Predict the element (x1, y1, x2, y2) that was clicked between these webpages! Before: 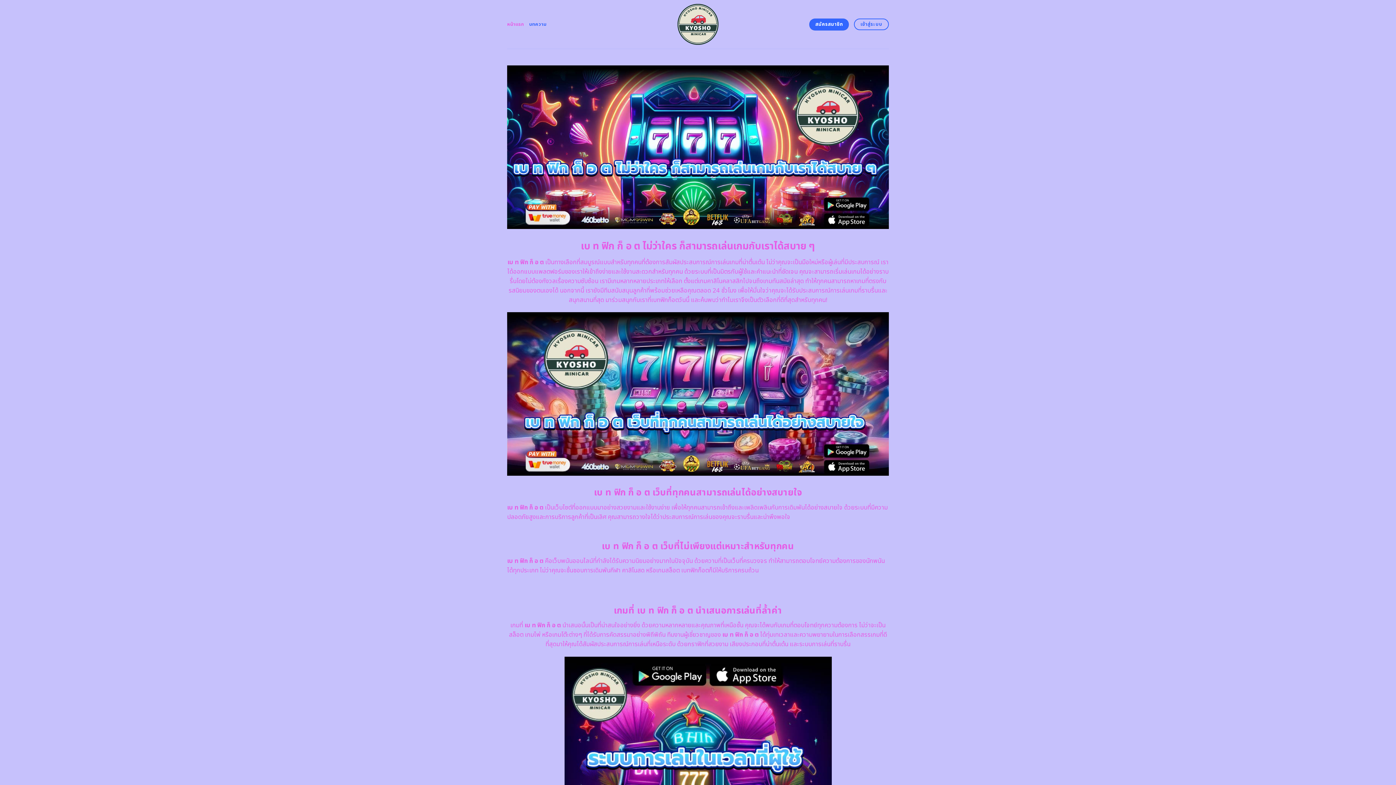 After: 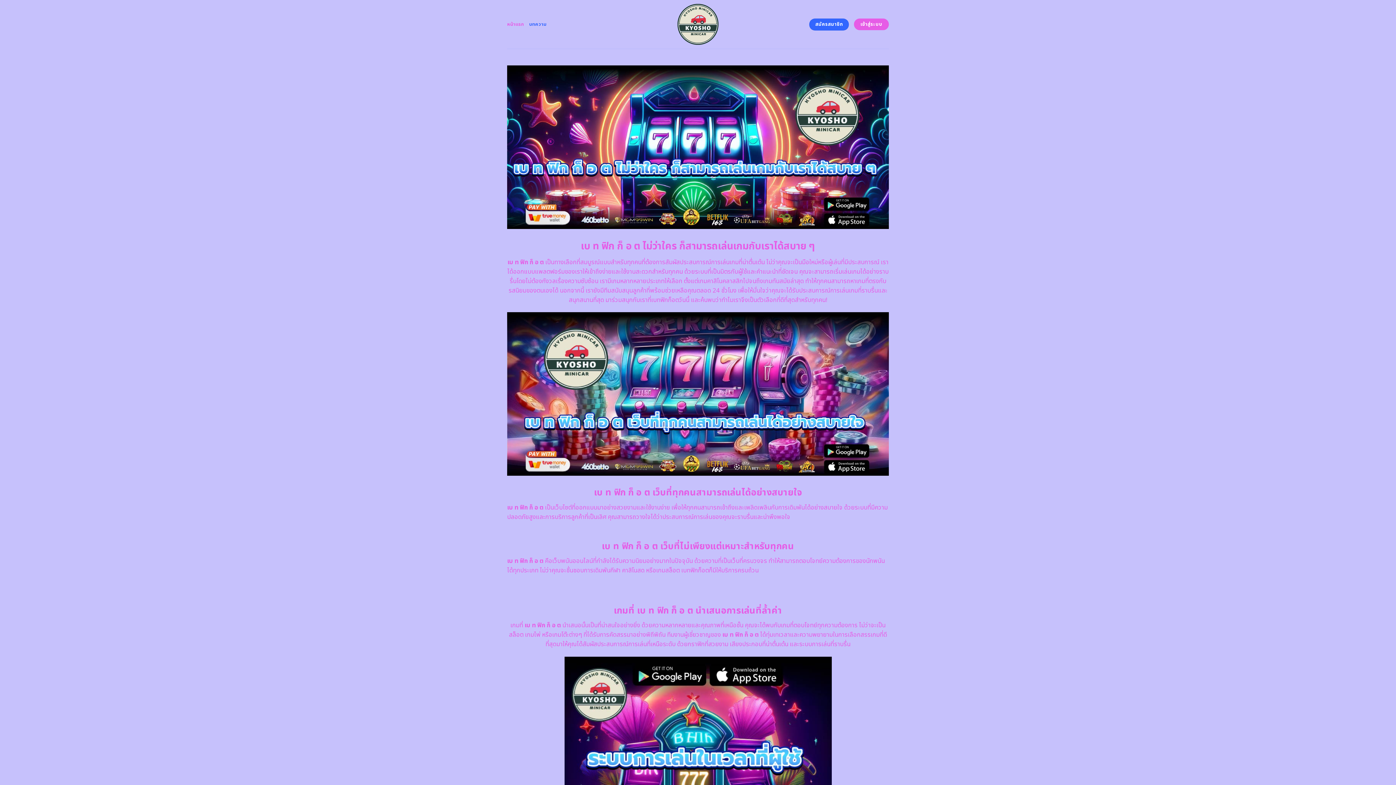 Action: bbox: (854, 18, 889, 30) label: เข้าสู่ระบบ